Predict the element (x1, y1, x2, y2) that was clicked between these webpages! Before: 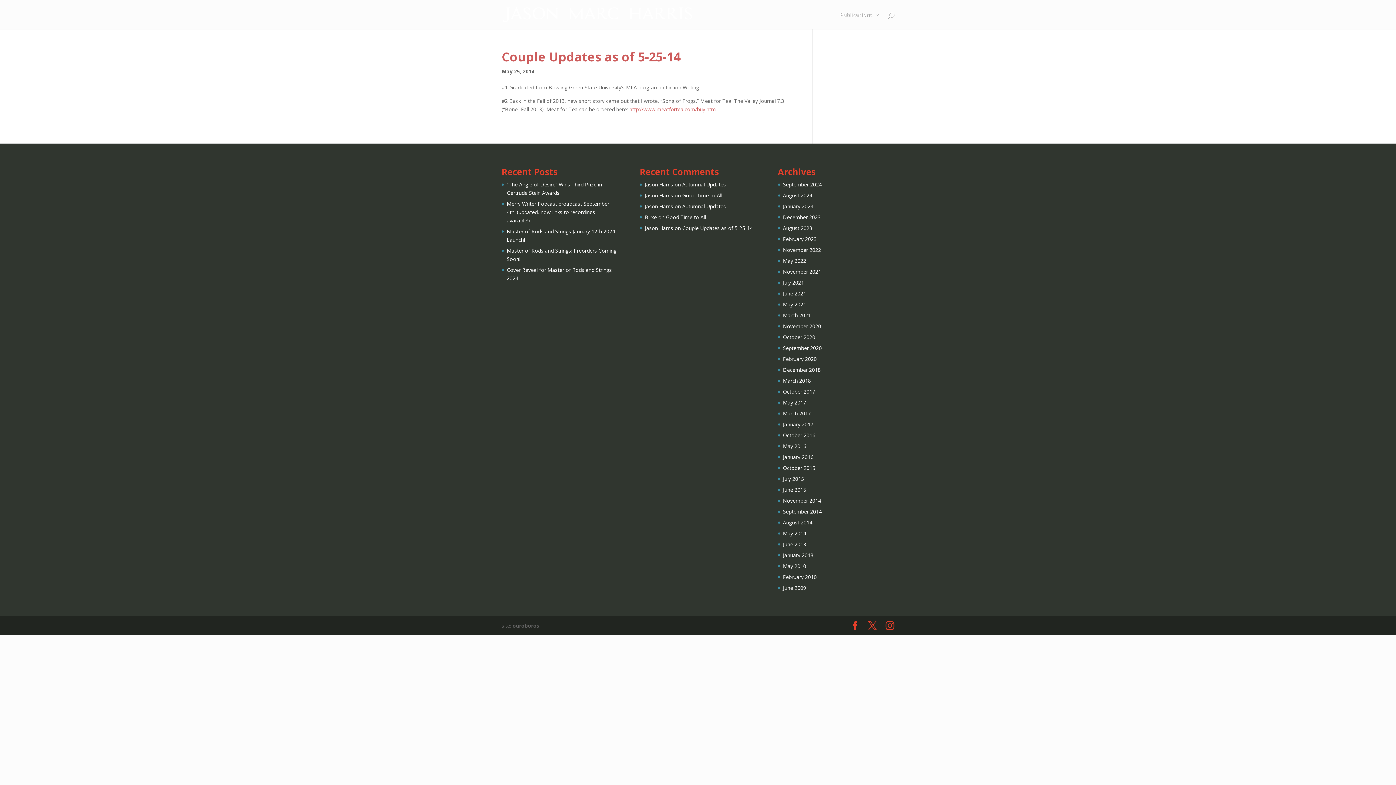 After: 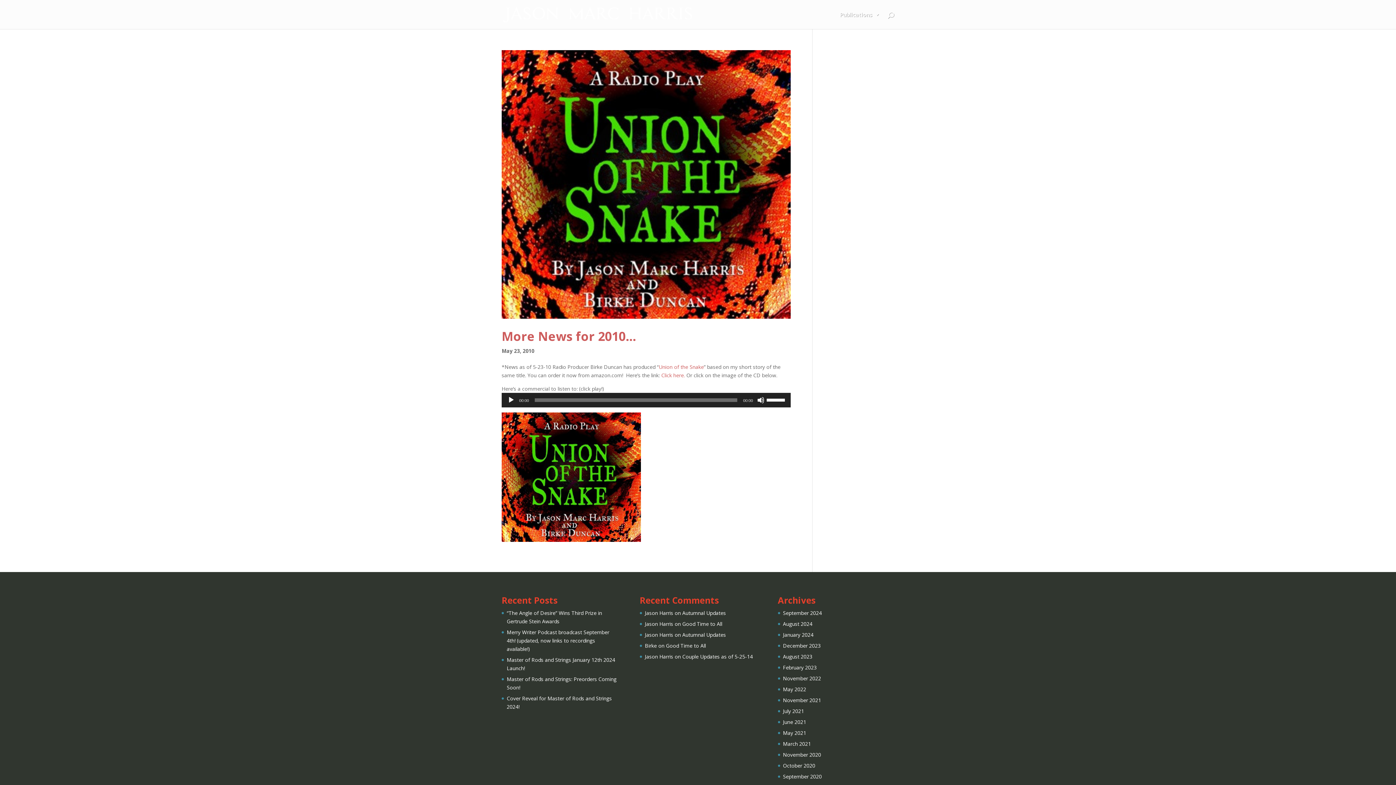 Action: bbox: (783, 562, 806, 569) label: May 2010